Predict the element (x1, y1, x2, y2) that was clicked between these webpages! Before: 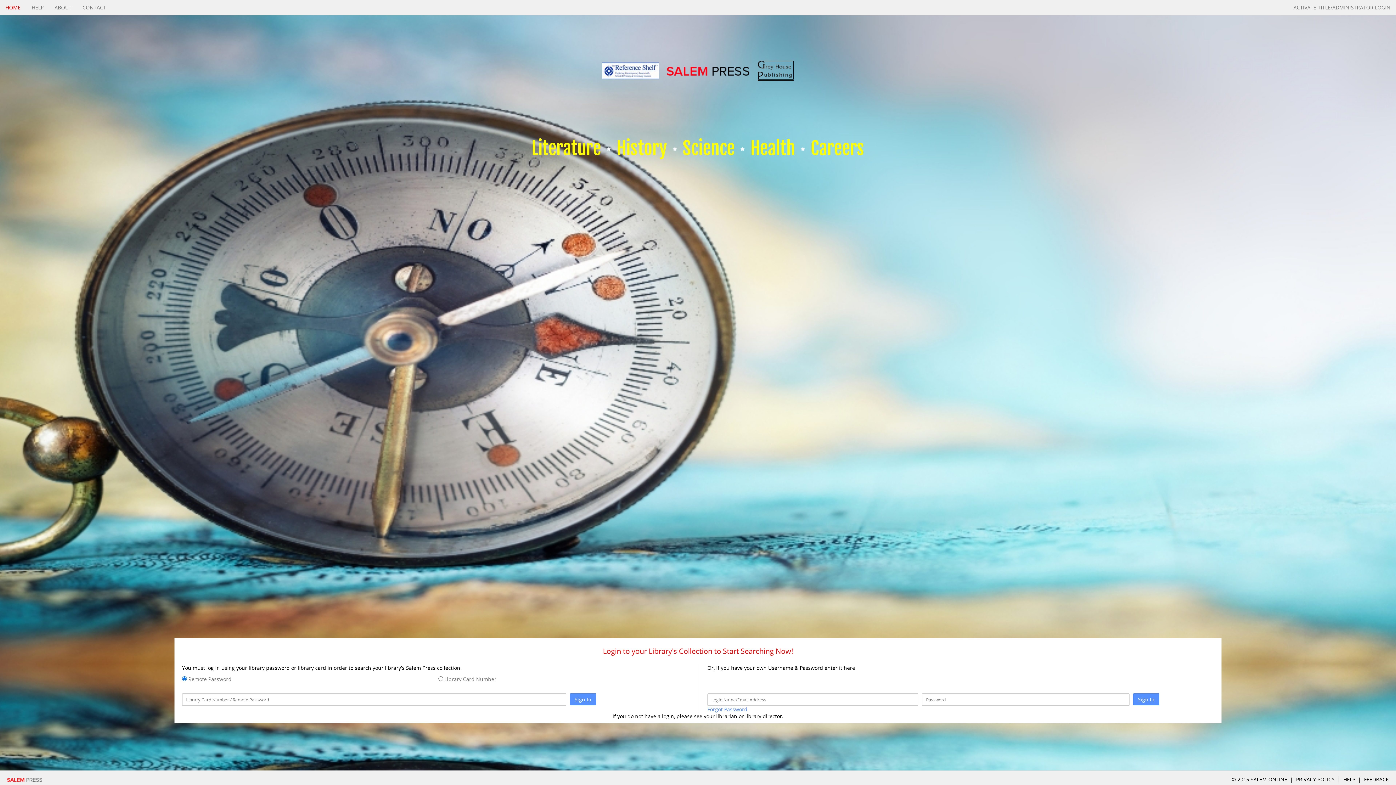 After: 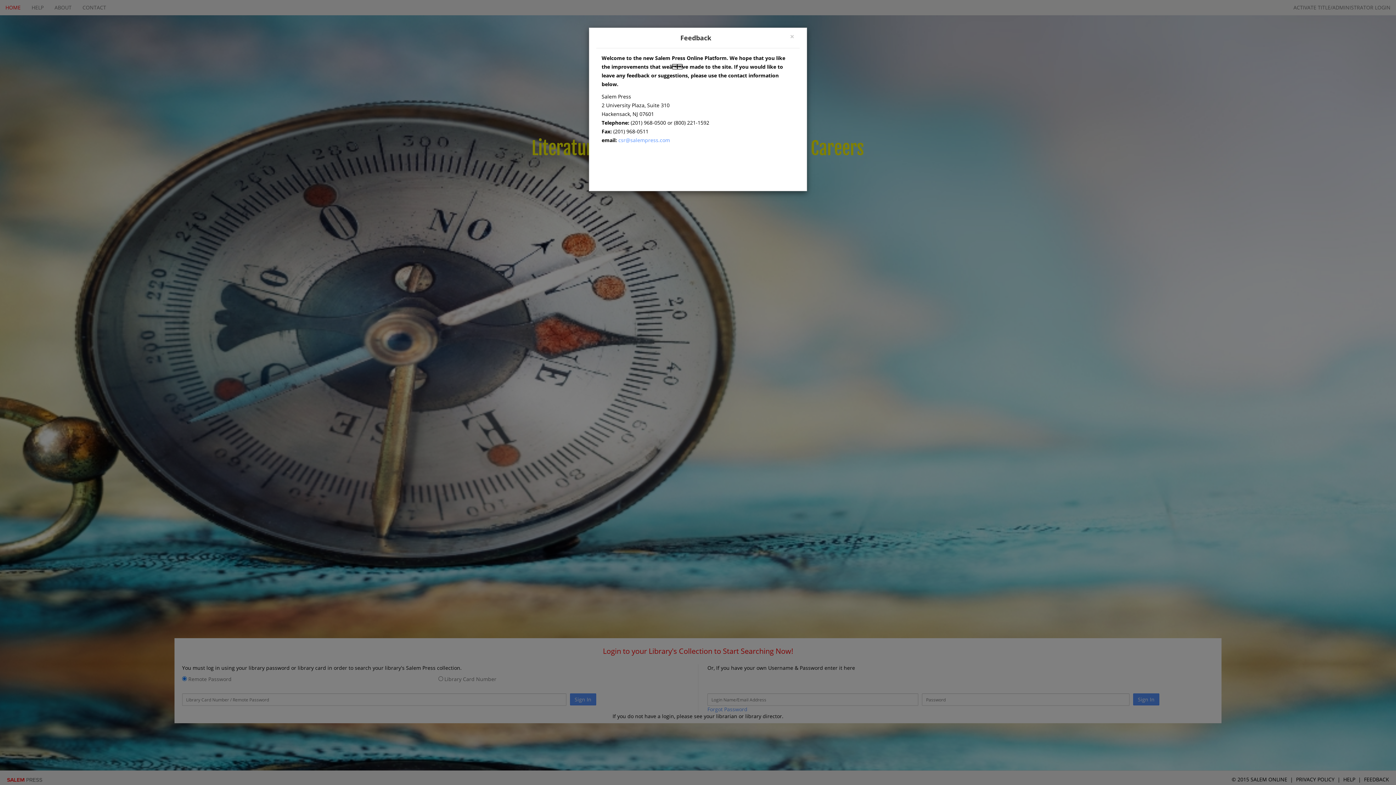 Action: label: FEEDBACK bbox: (1364, 776, 1389, 783)